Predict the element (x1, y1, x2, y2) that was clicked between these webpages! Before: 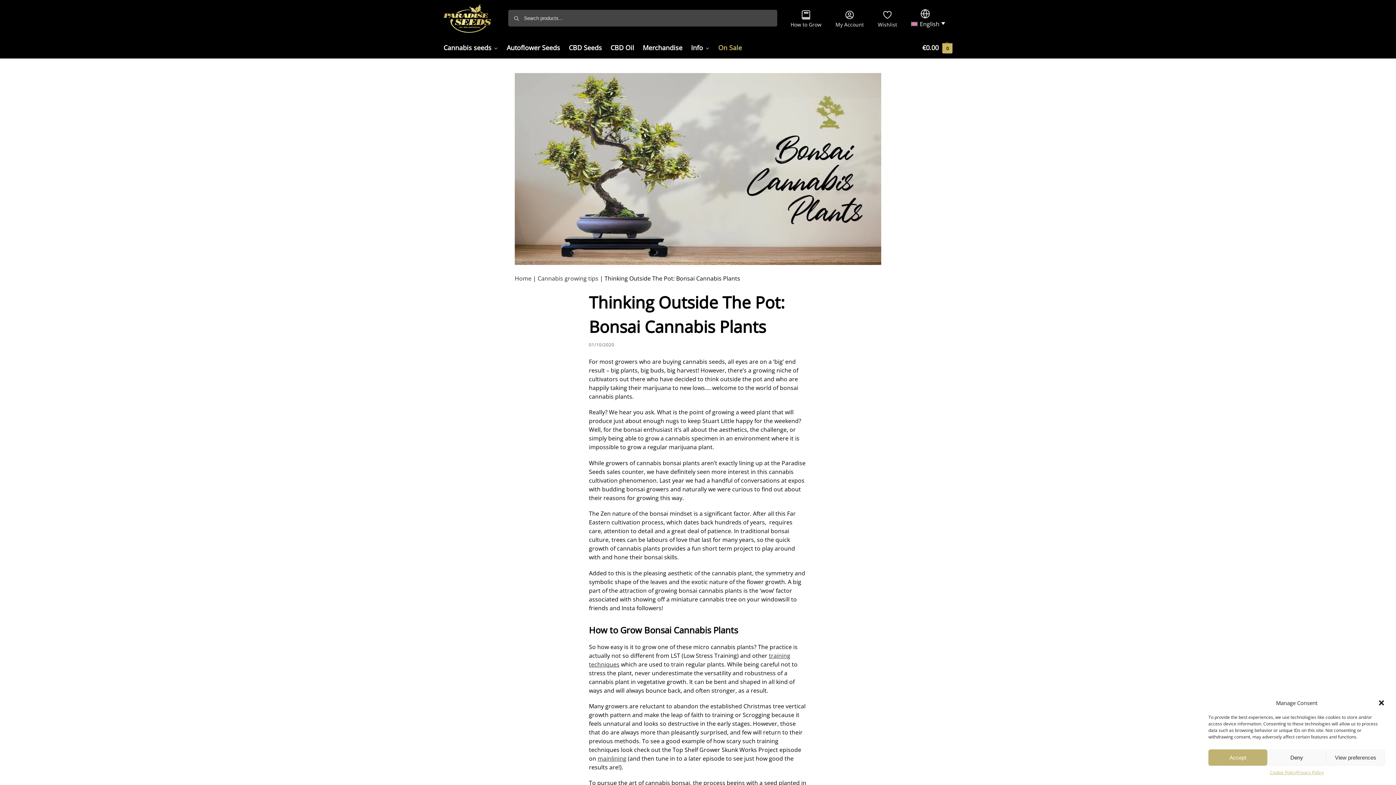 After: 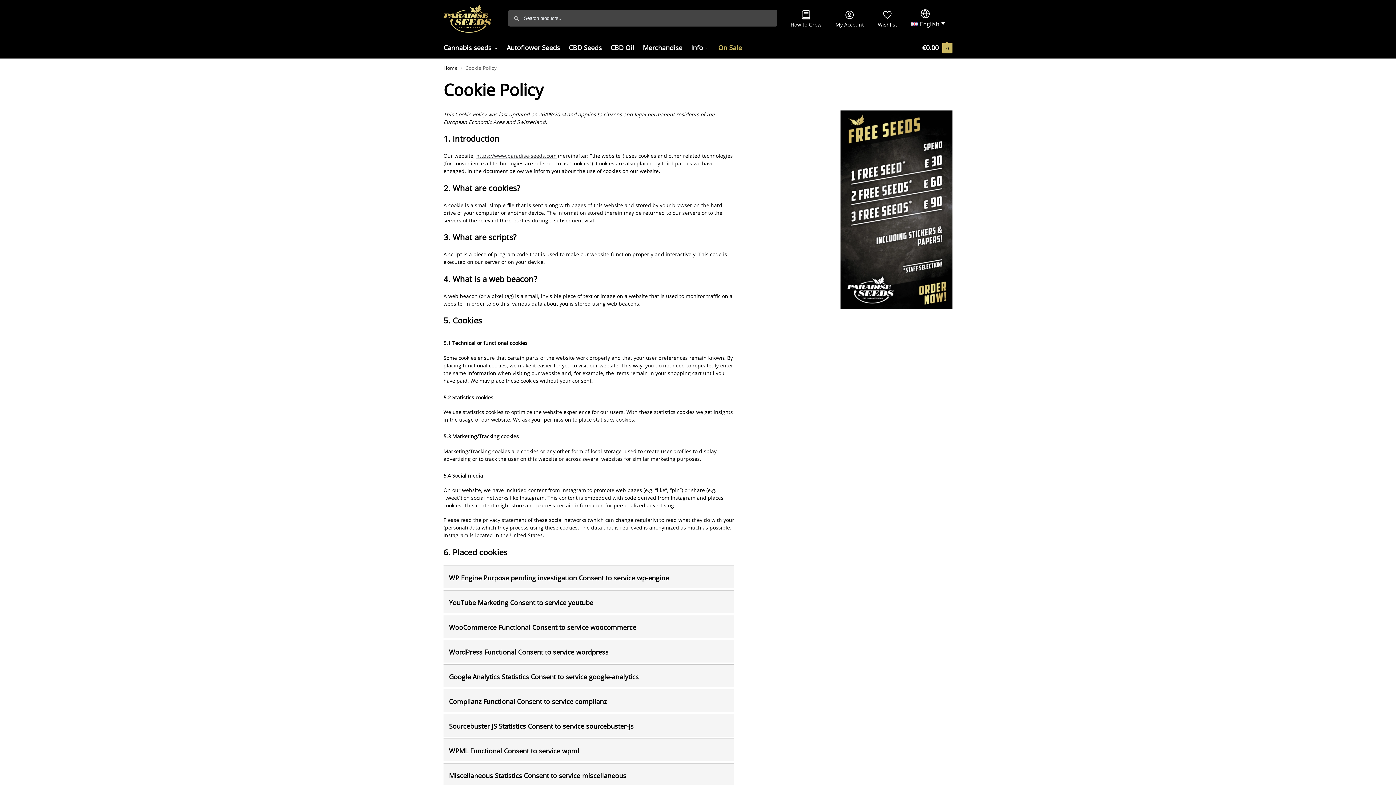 Action: bbox: (1270, 769, 1296, 776) label: Cookie Policy